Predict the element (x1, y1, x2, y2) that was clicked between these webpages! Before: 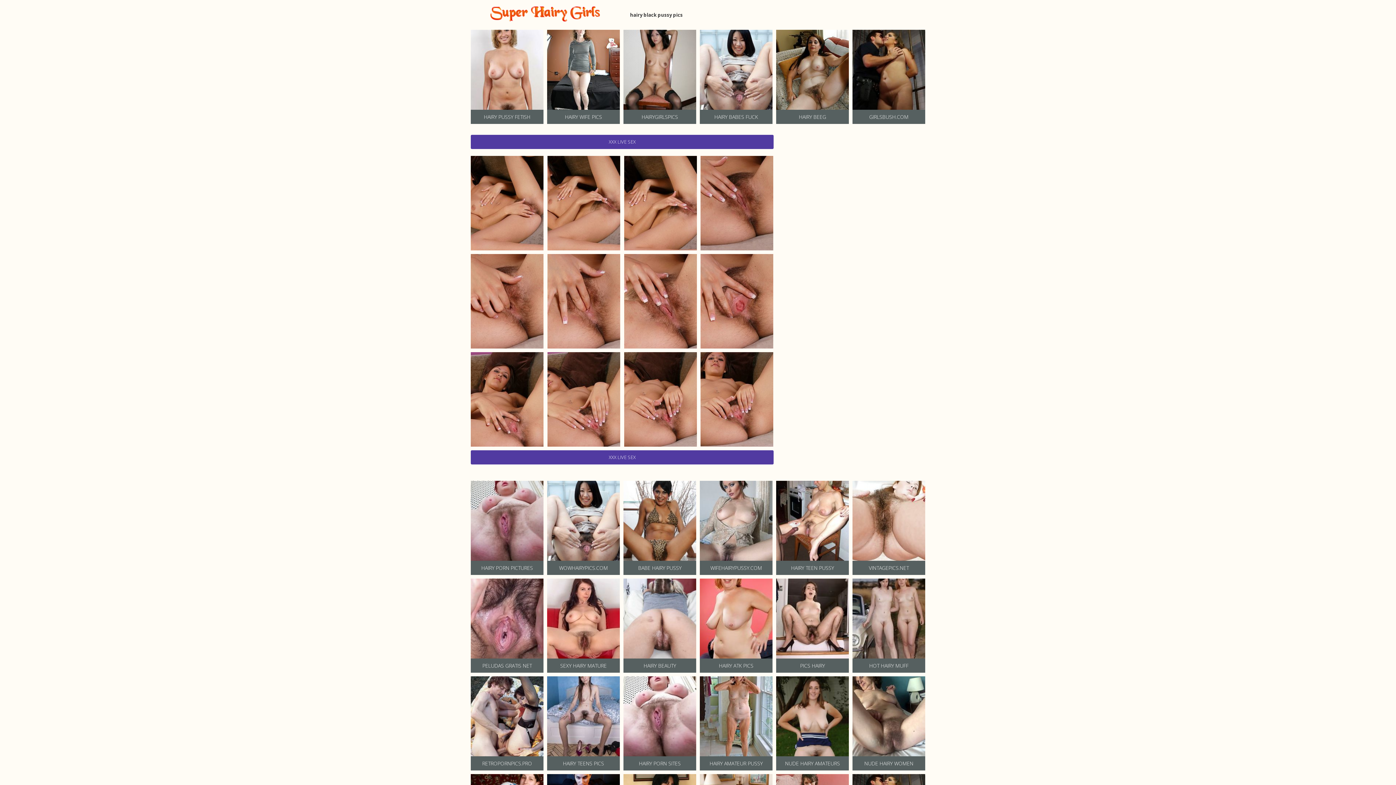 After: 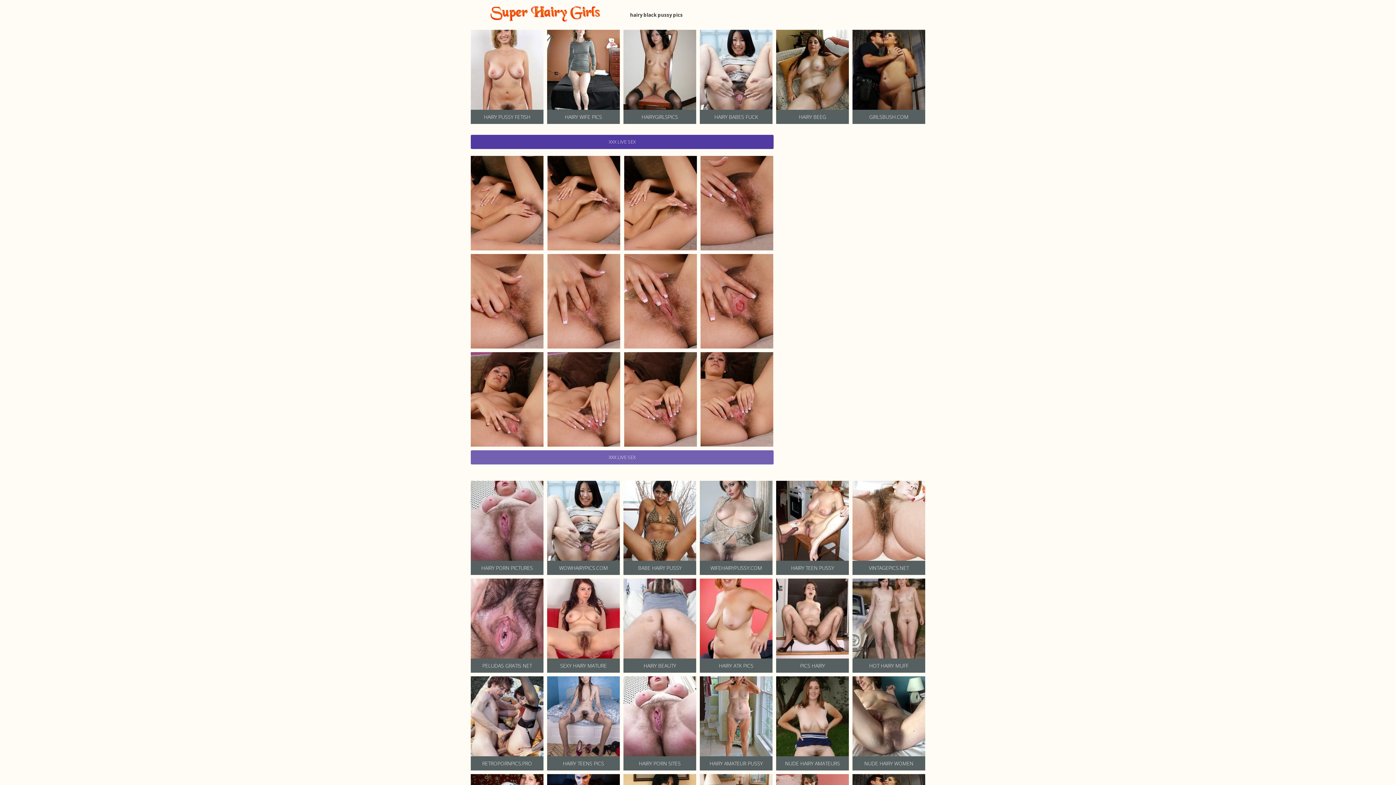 Action: label: XXX LIVE SEX bbox: (470, 450, 773, 464)